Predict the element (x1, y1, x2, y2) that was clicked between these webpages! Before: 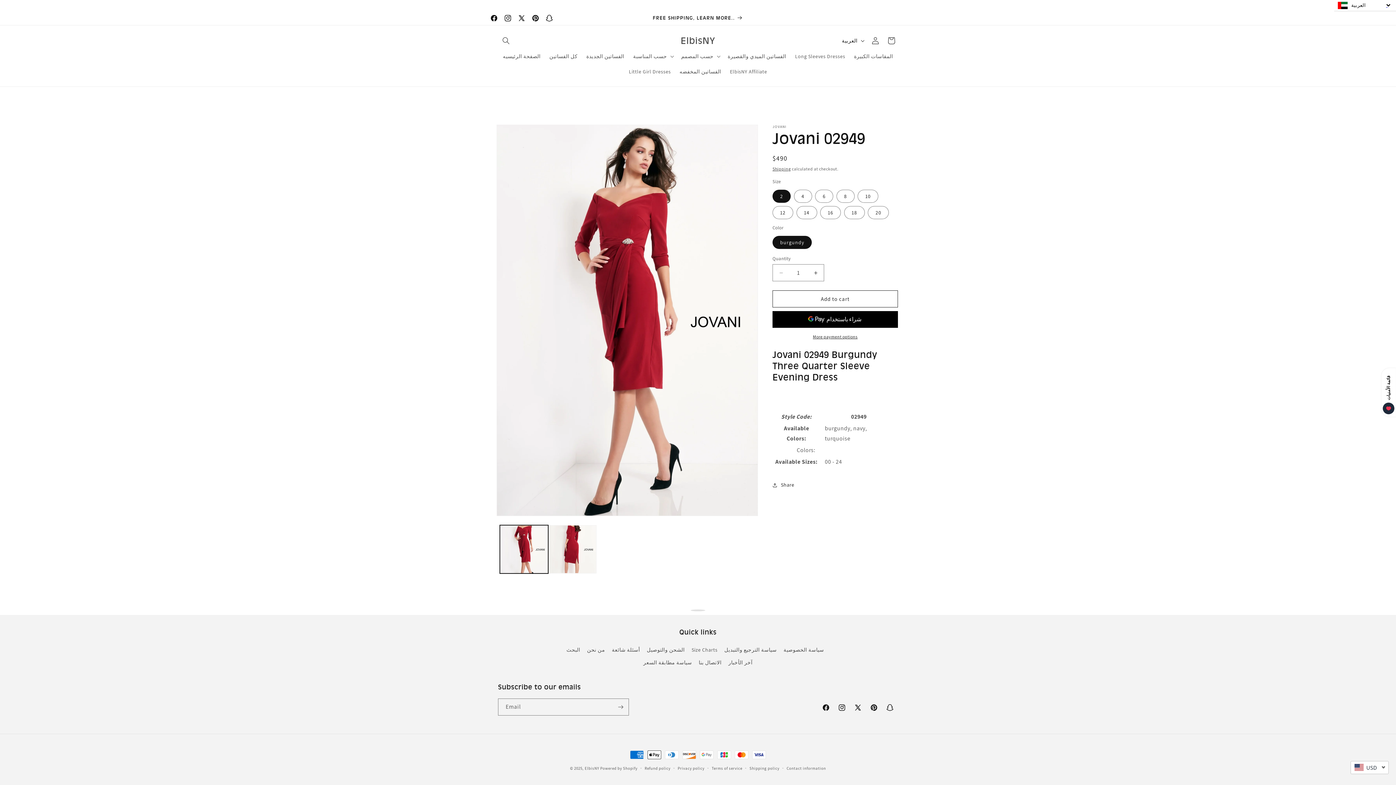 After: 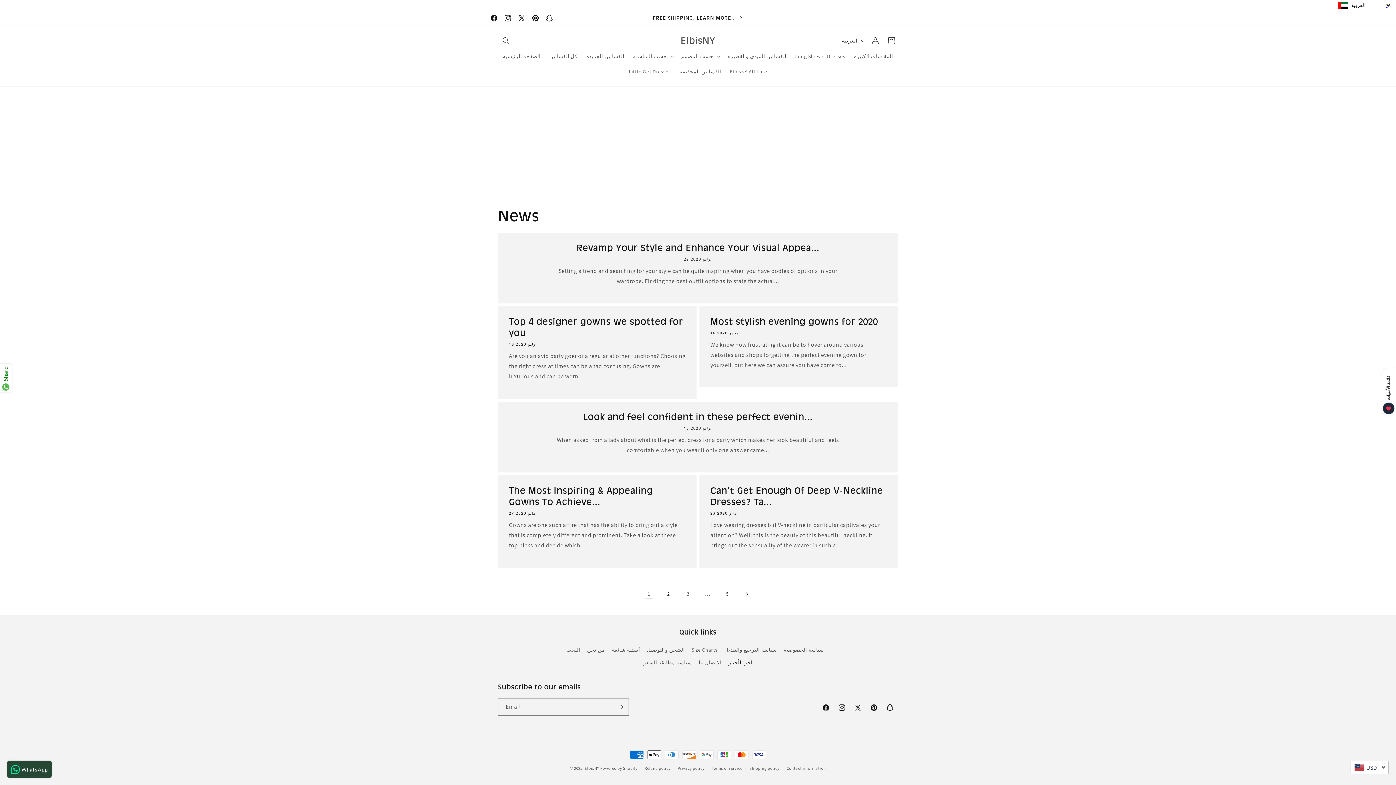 Action: label: آخر الأخبار bbox: (728, 656, 752, 669)